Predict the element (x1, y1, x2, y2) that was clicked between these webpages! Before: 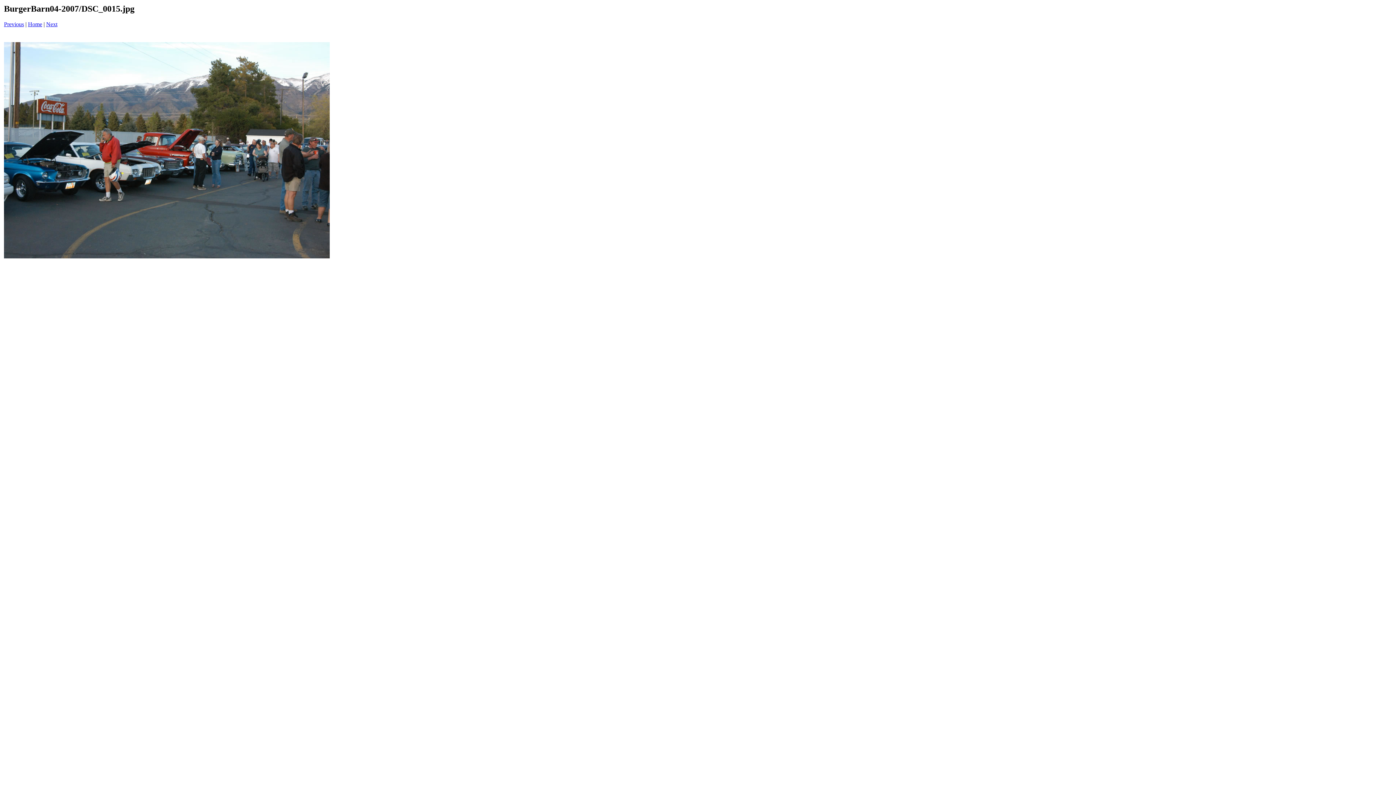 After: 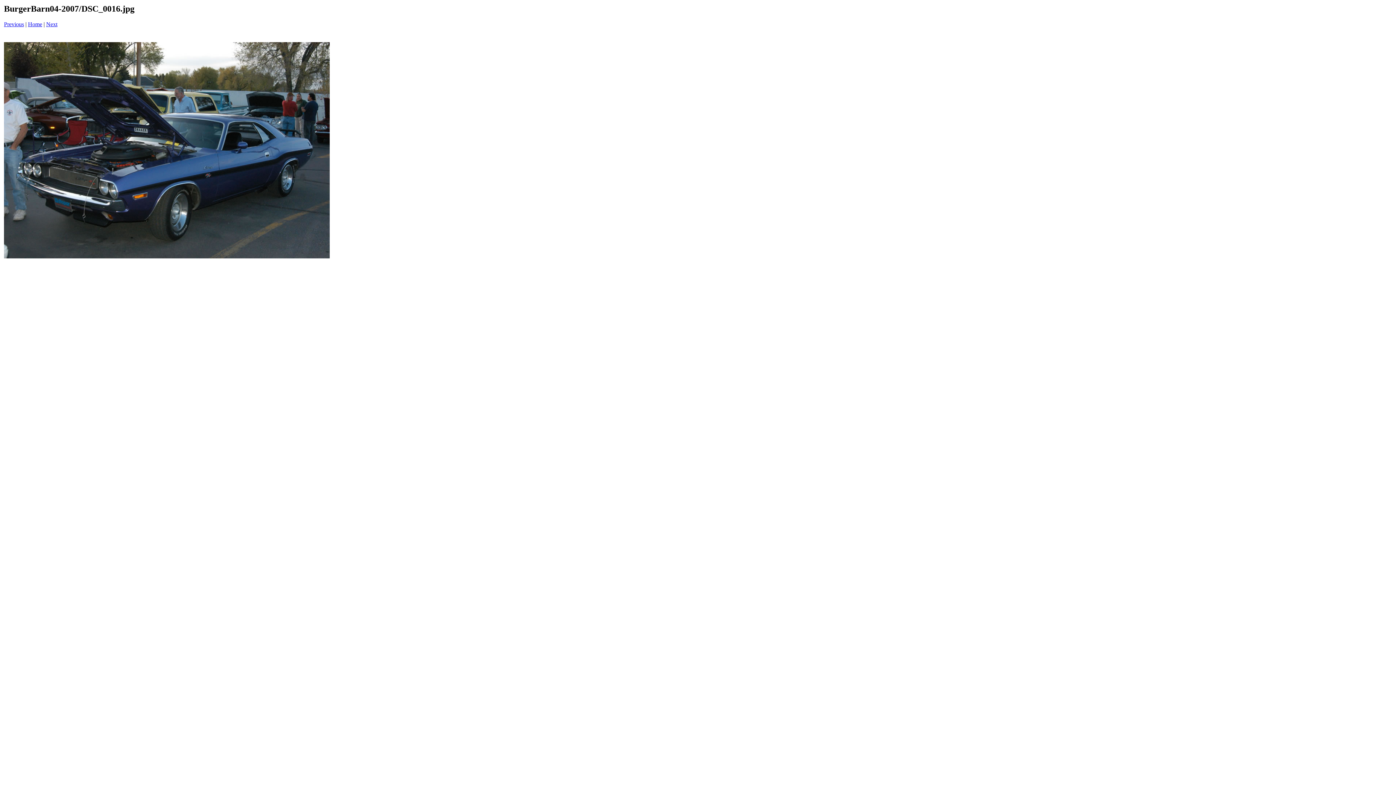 Action: label: Next bbox: (46, 21, 57, 27)